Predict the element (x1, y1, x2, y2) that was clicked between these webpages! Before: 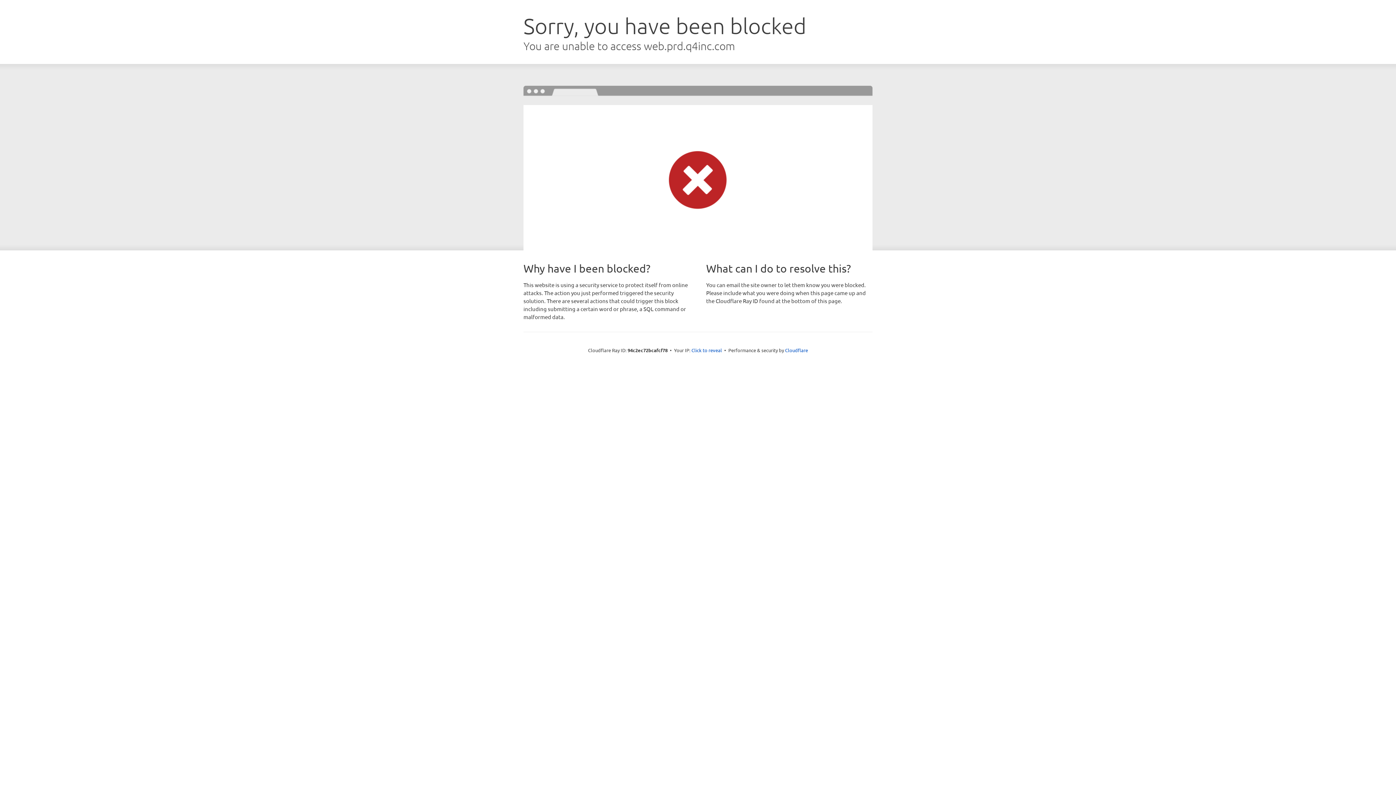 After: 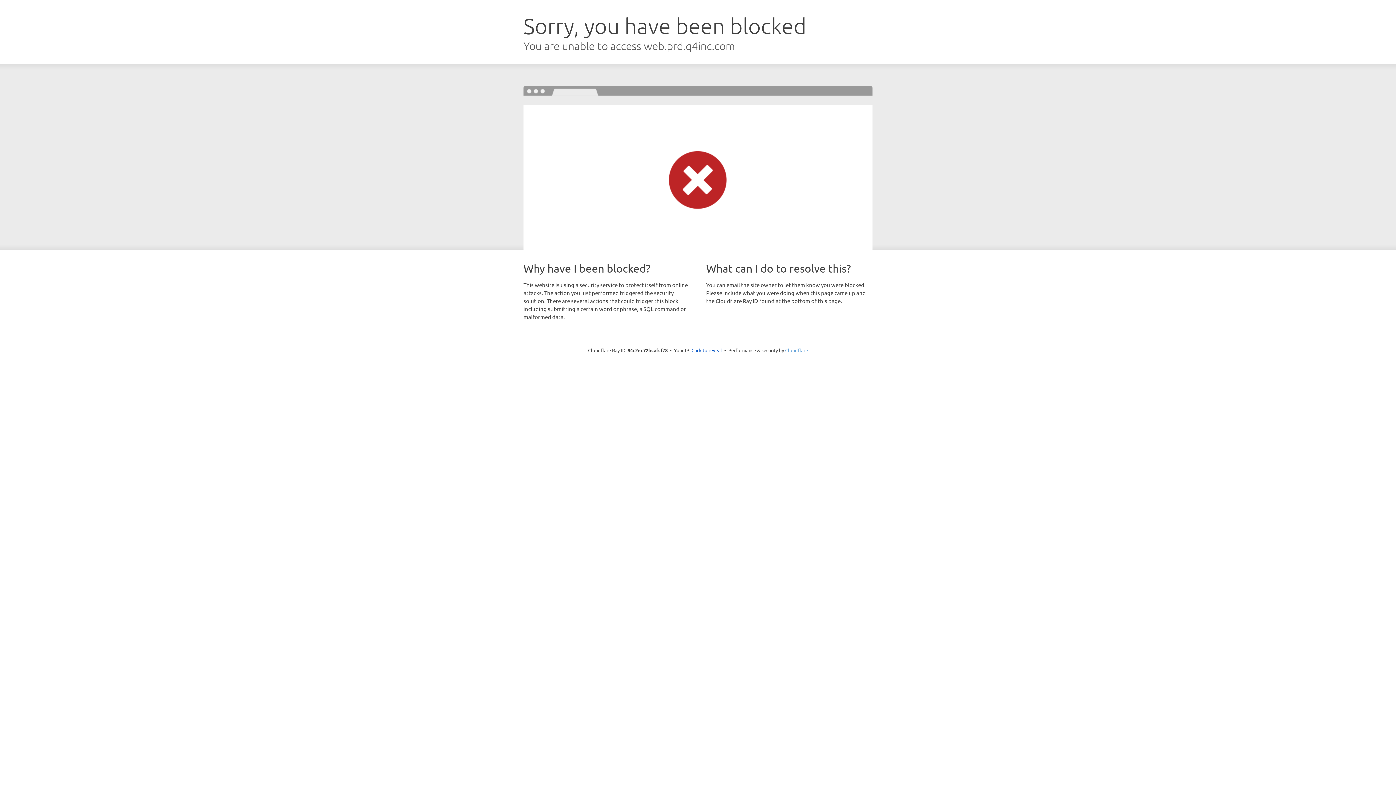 Action: bbox: (785, 347, 808, 353) label: Cloudflare